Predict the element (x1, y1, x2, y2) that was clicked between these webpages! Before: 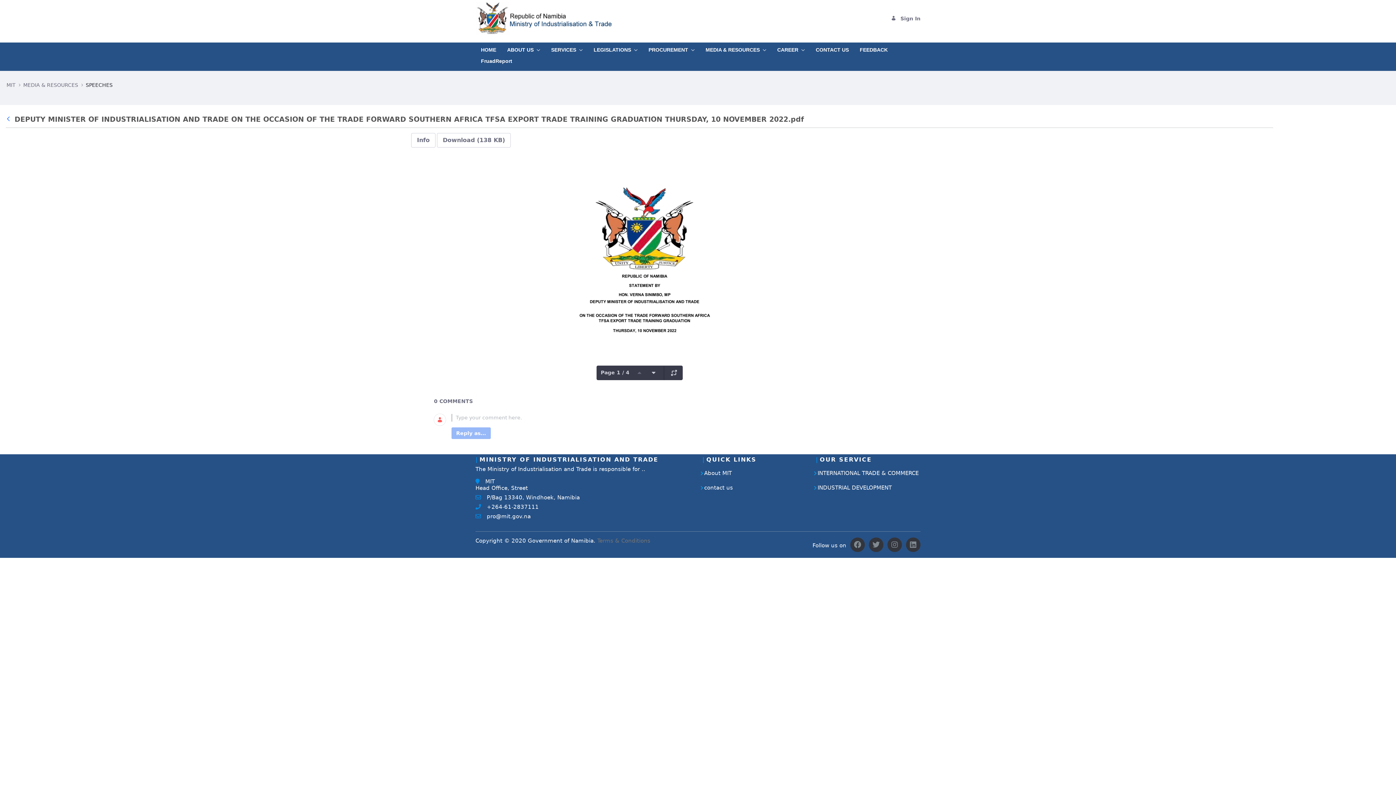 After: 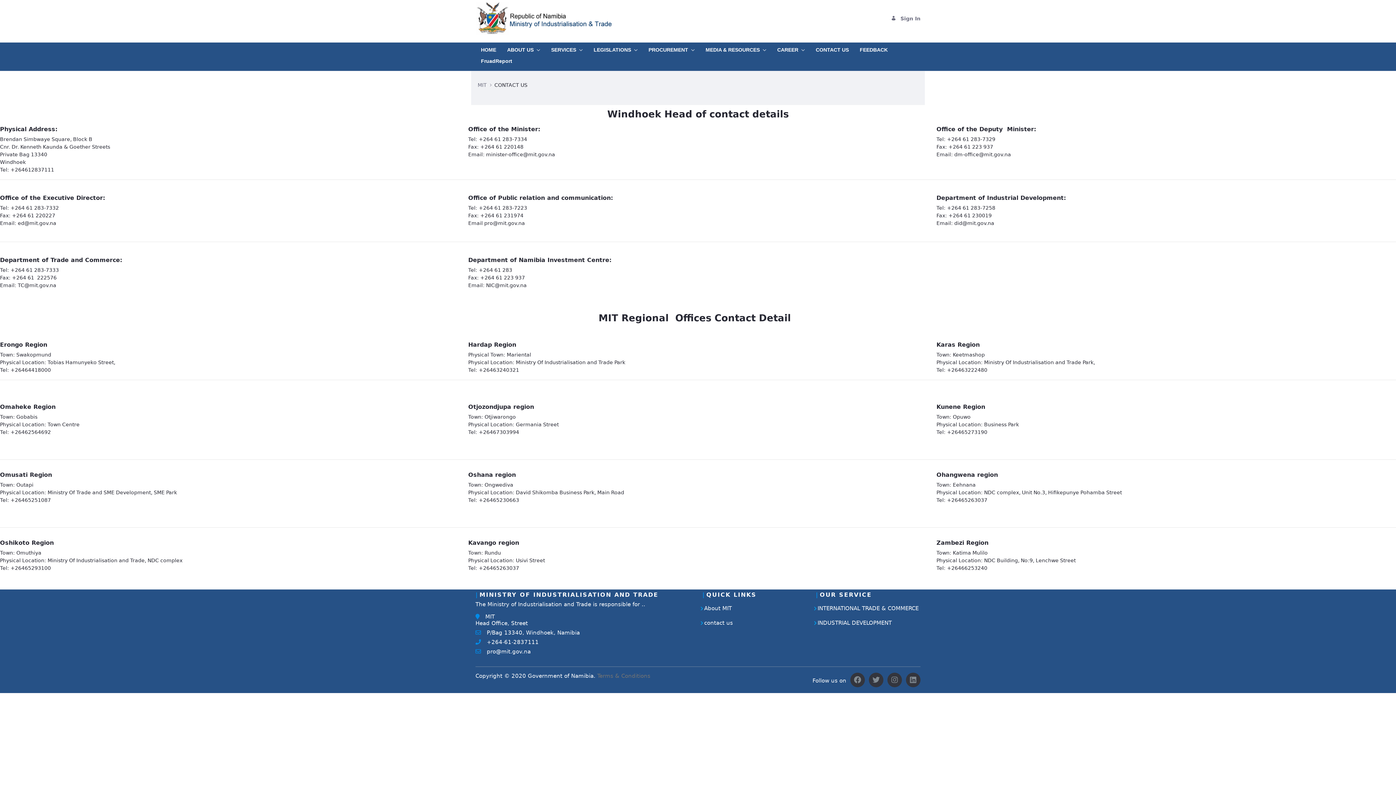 Action: bbox: (810, 42, 854, 53) label: CONTACT US